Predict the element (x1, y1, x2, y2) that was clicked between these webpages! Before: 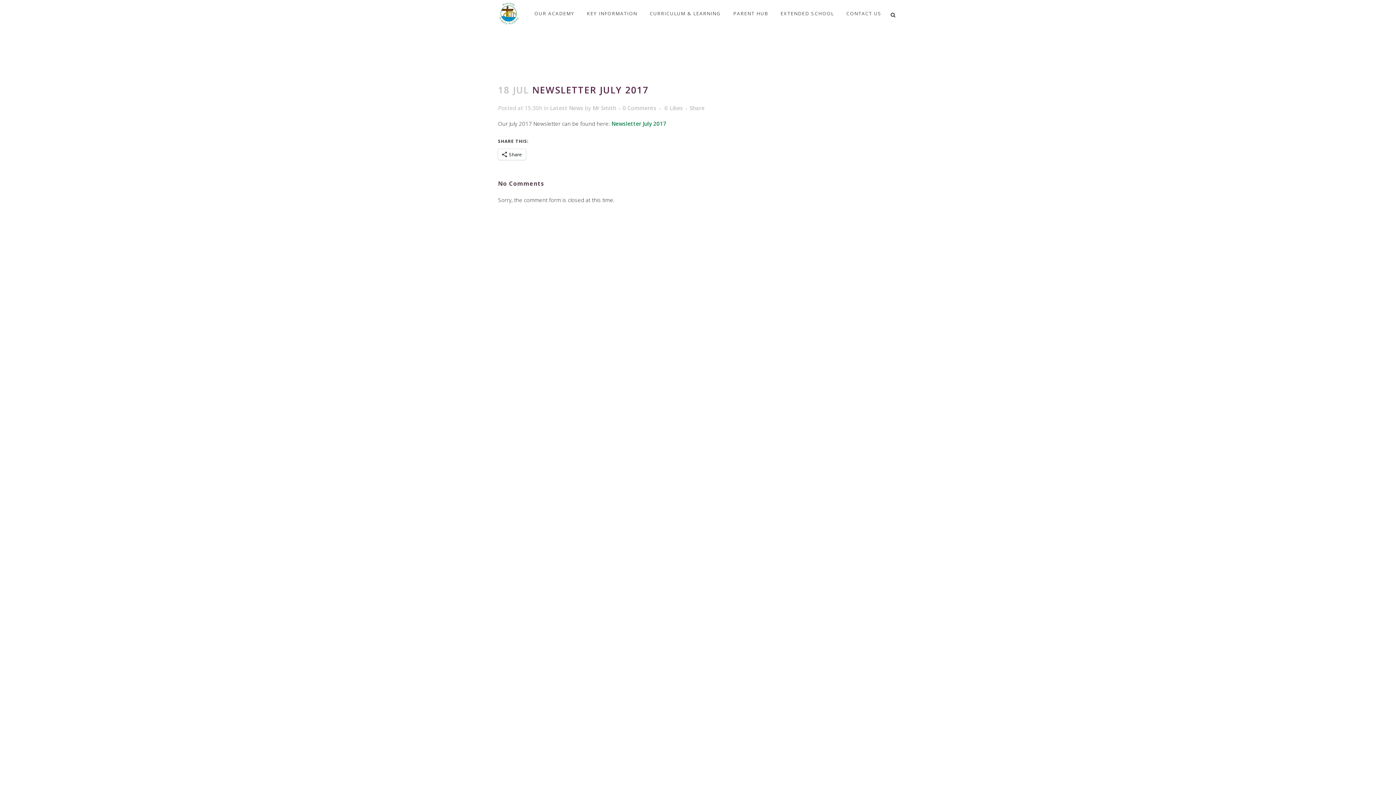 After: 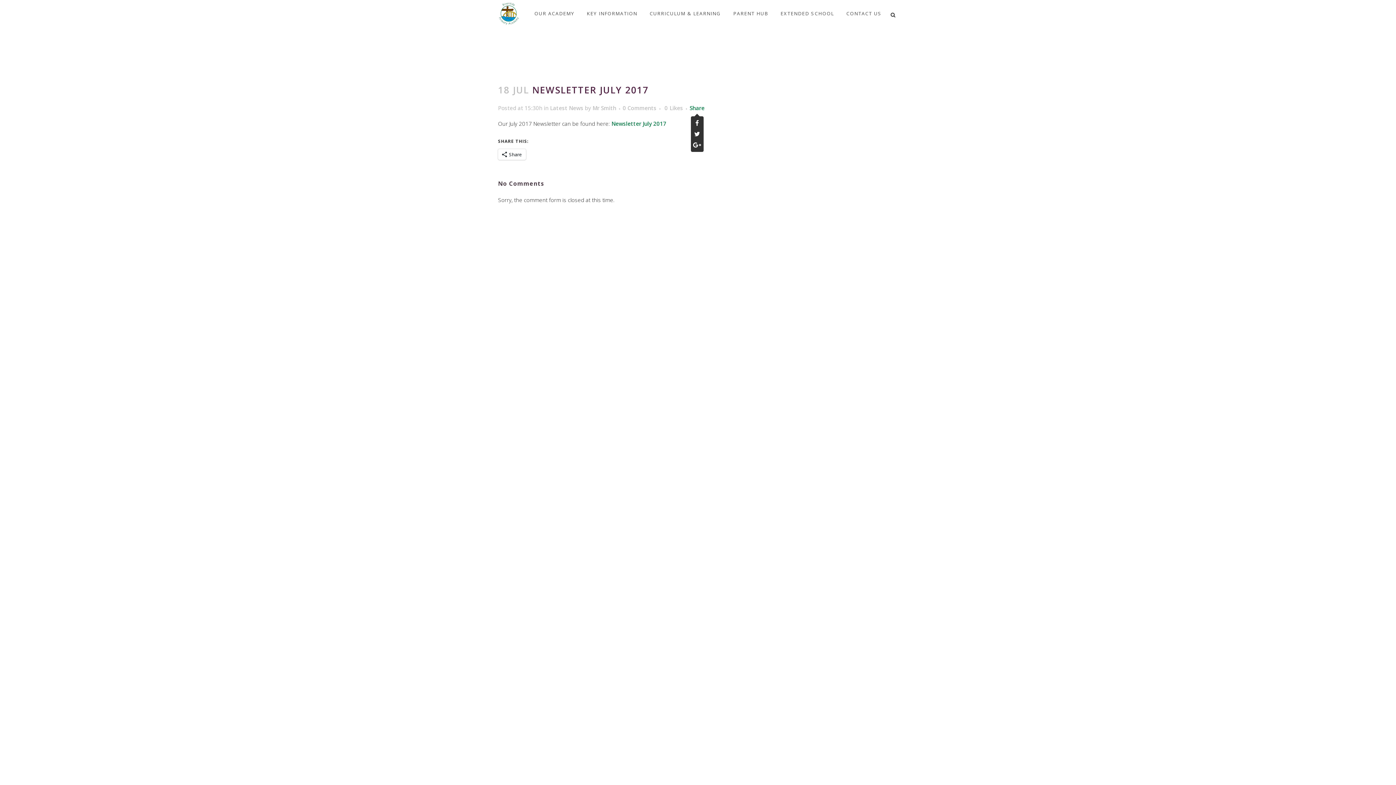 Action: label: Share bbox: (689, 104, 704, 111)